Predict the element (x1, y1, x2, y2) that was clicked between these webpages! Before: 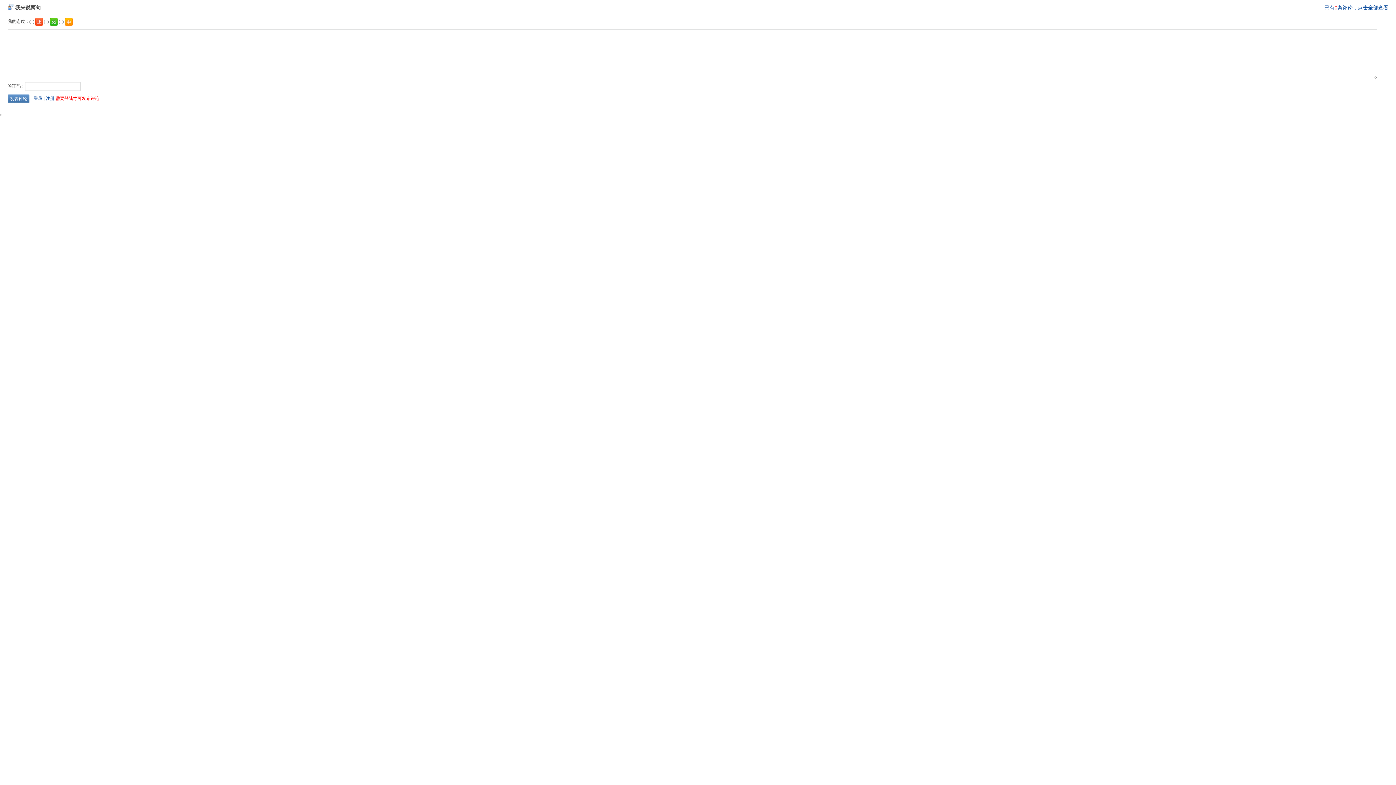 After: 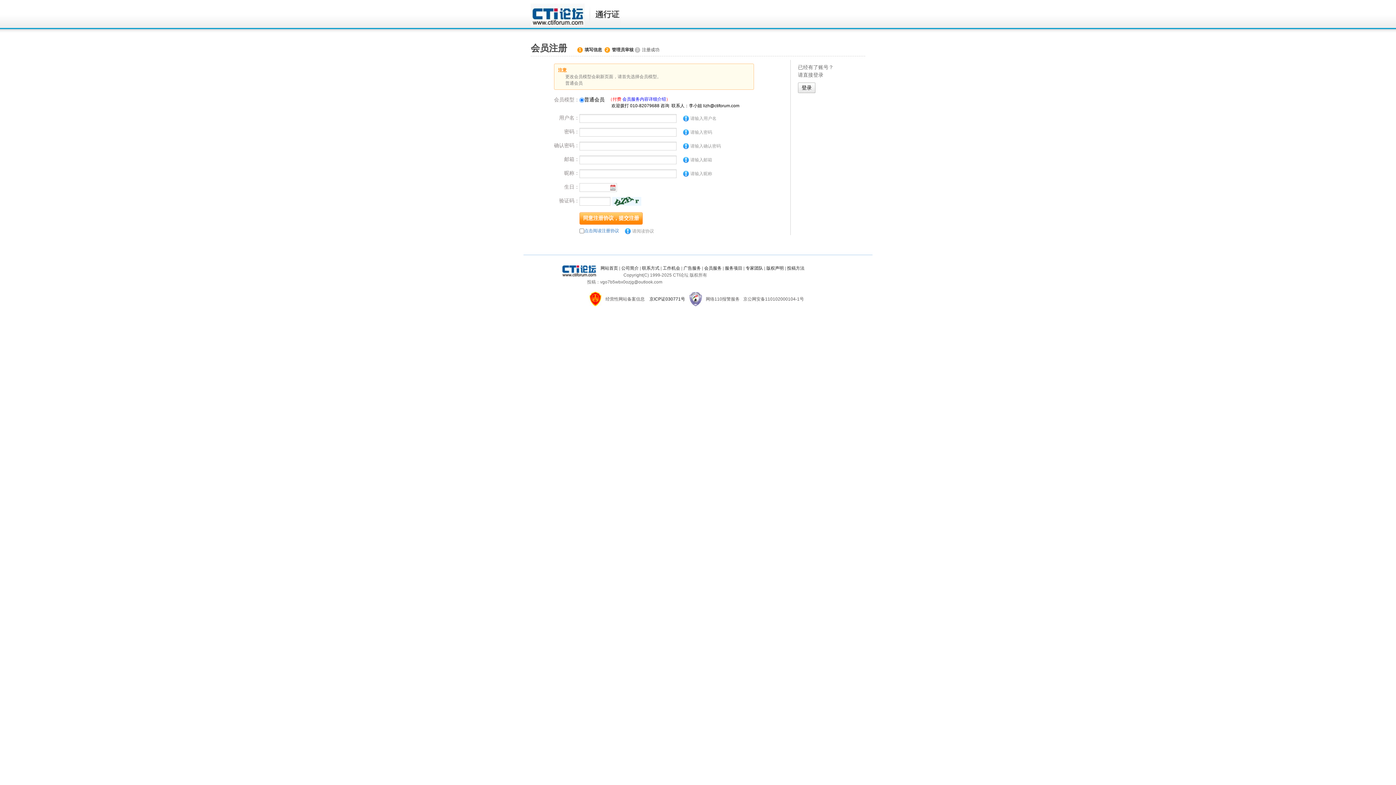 Action: bbox: (45, 96, 54, 101) label: 注册